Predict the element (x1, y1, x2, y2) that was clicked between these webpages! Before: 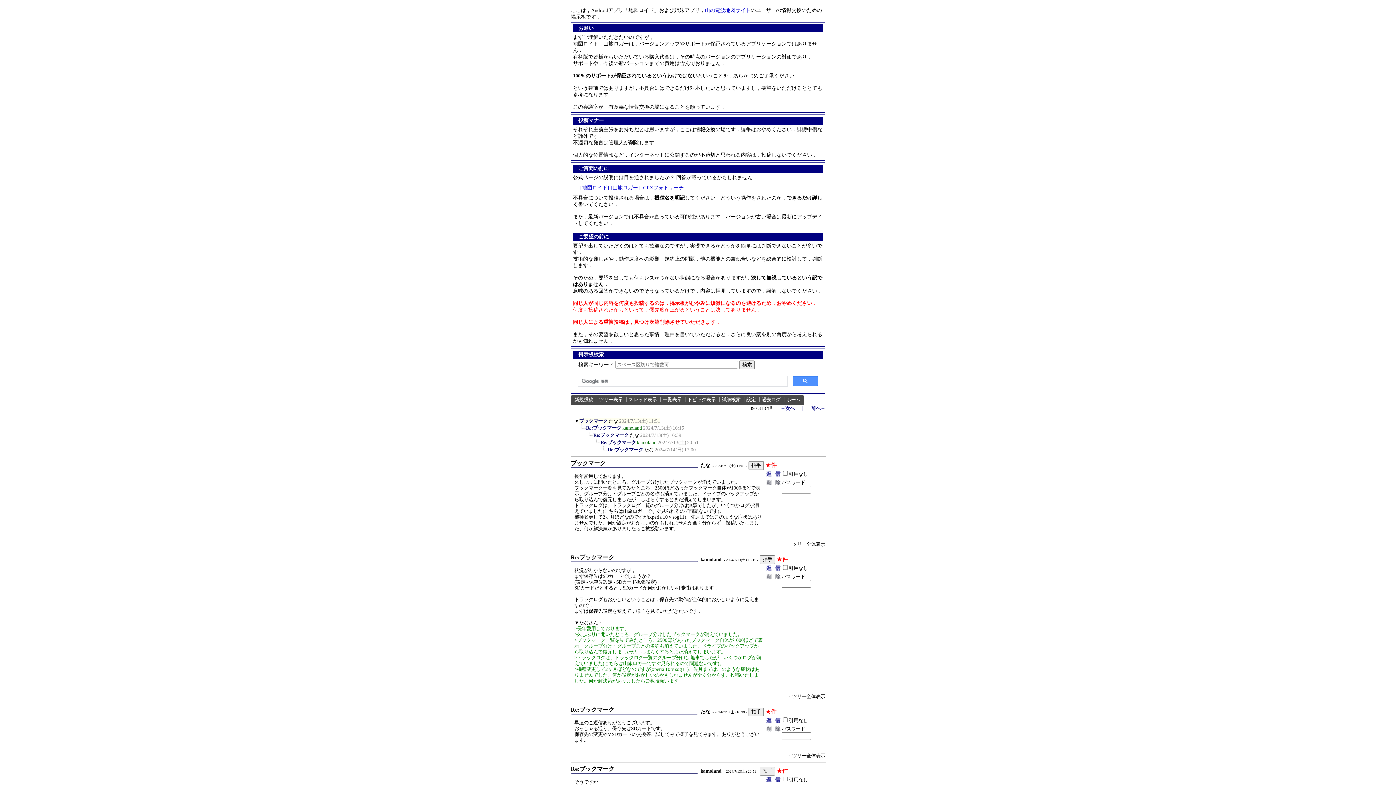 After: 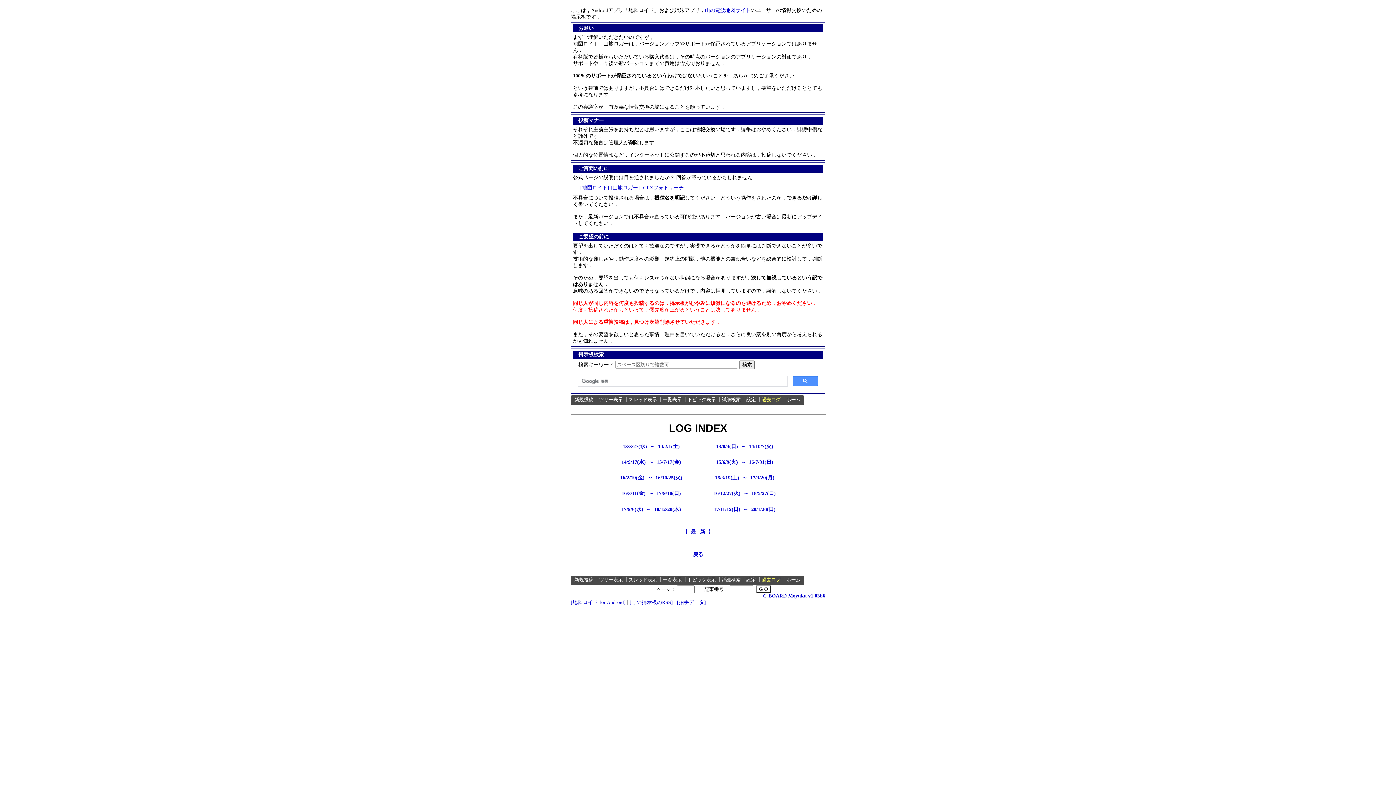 Action: bbox: (761, 397, 780, 402) label: 過去ログ